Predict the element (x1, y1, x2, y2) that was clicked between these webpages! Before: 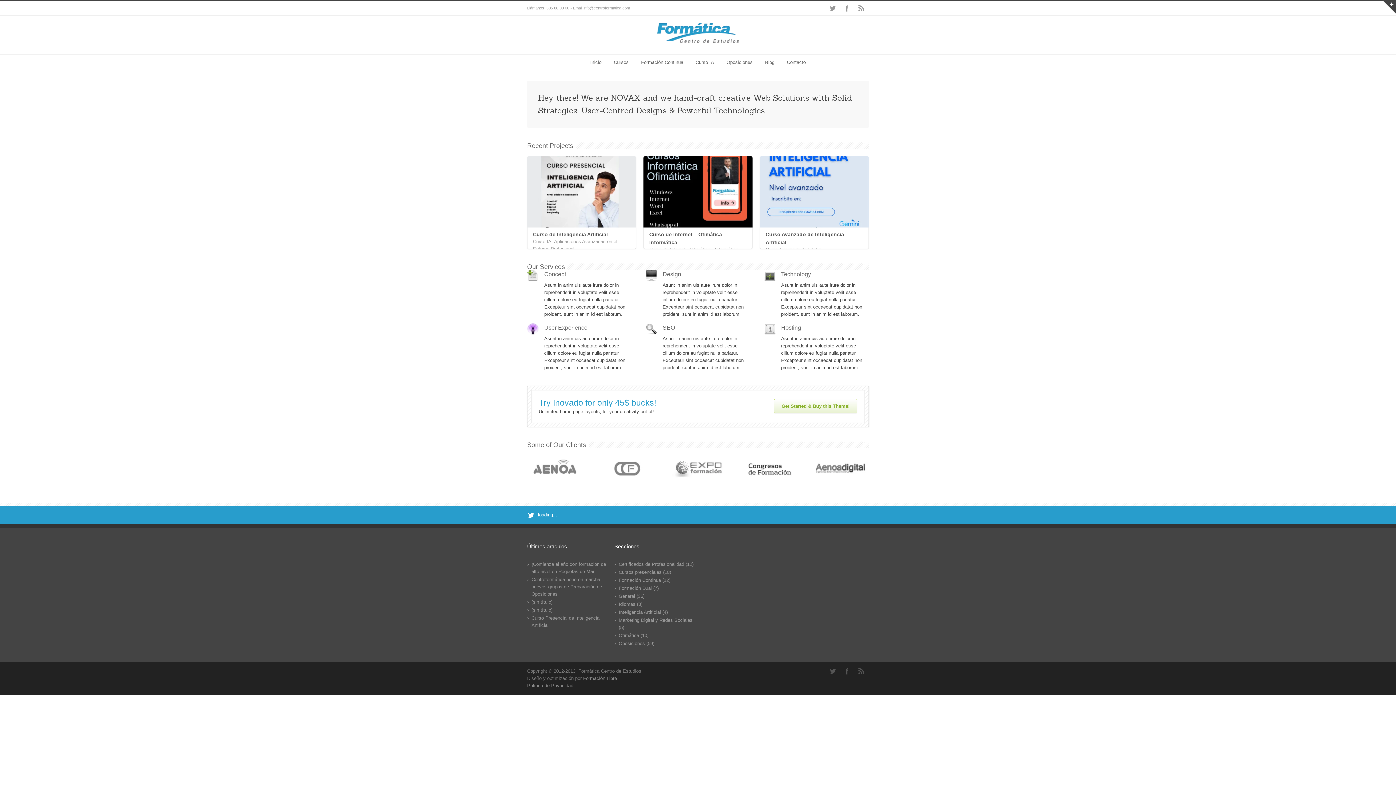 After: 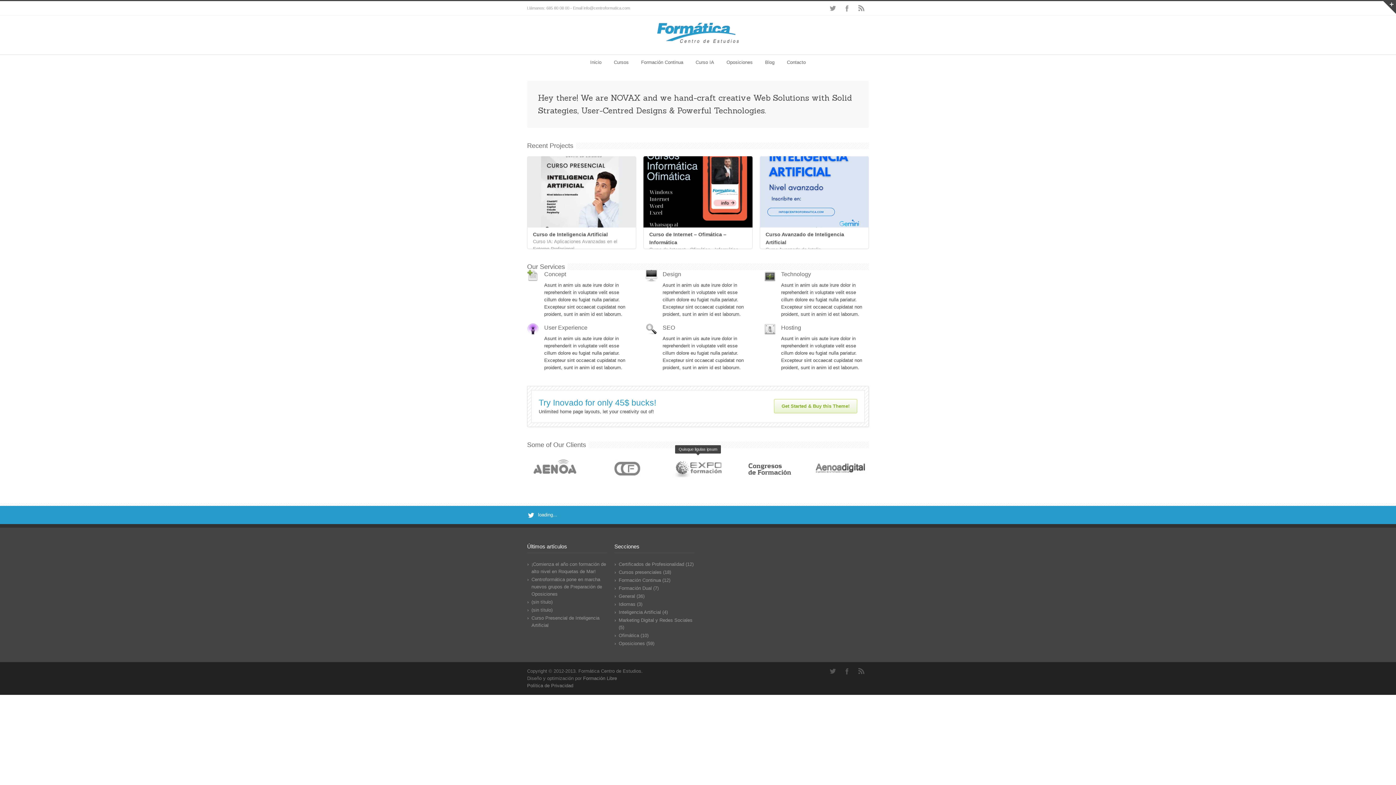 Action: bbox: (669, 455, 726, 485)